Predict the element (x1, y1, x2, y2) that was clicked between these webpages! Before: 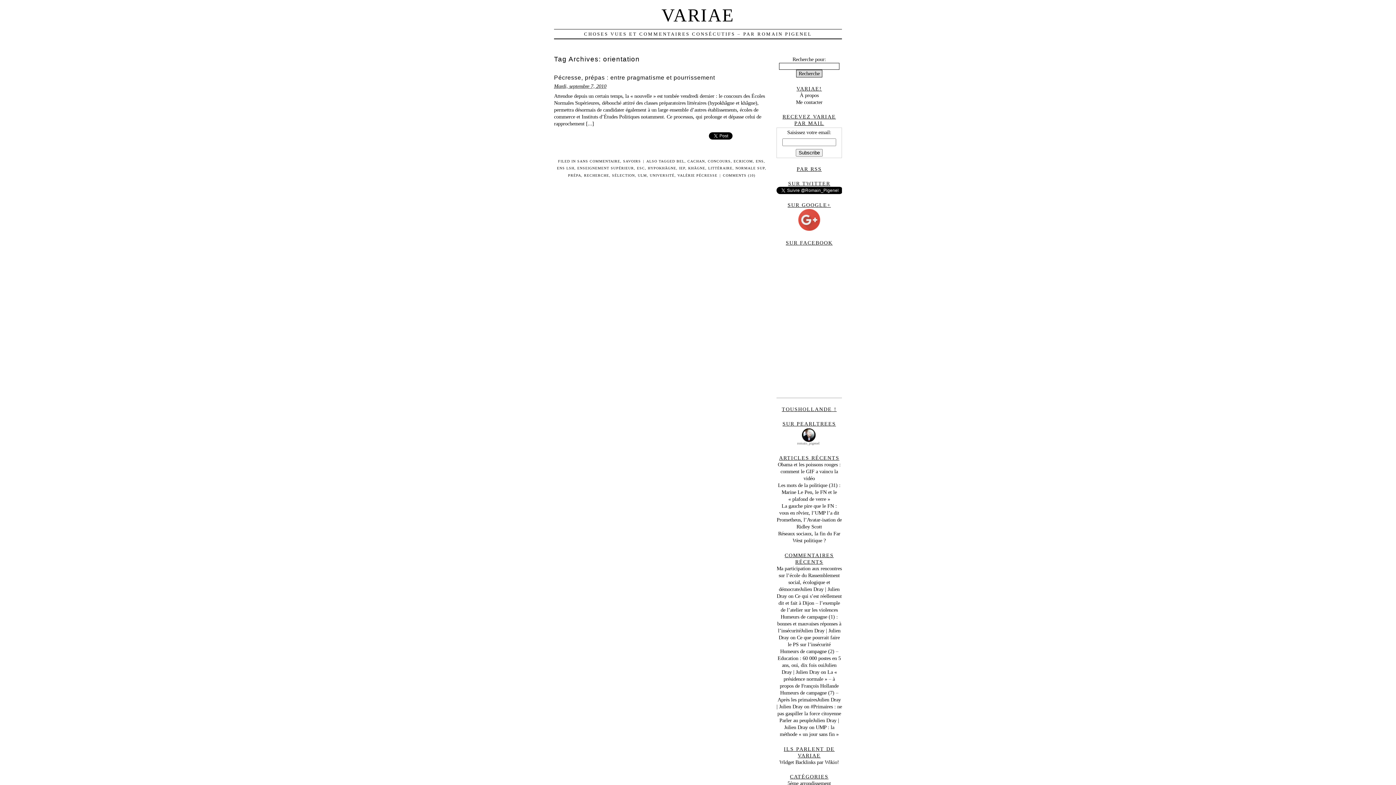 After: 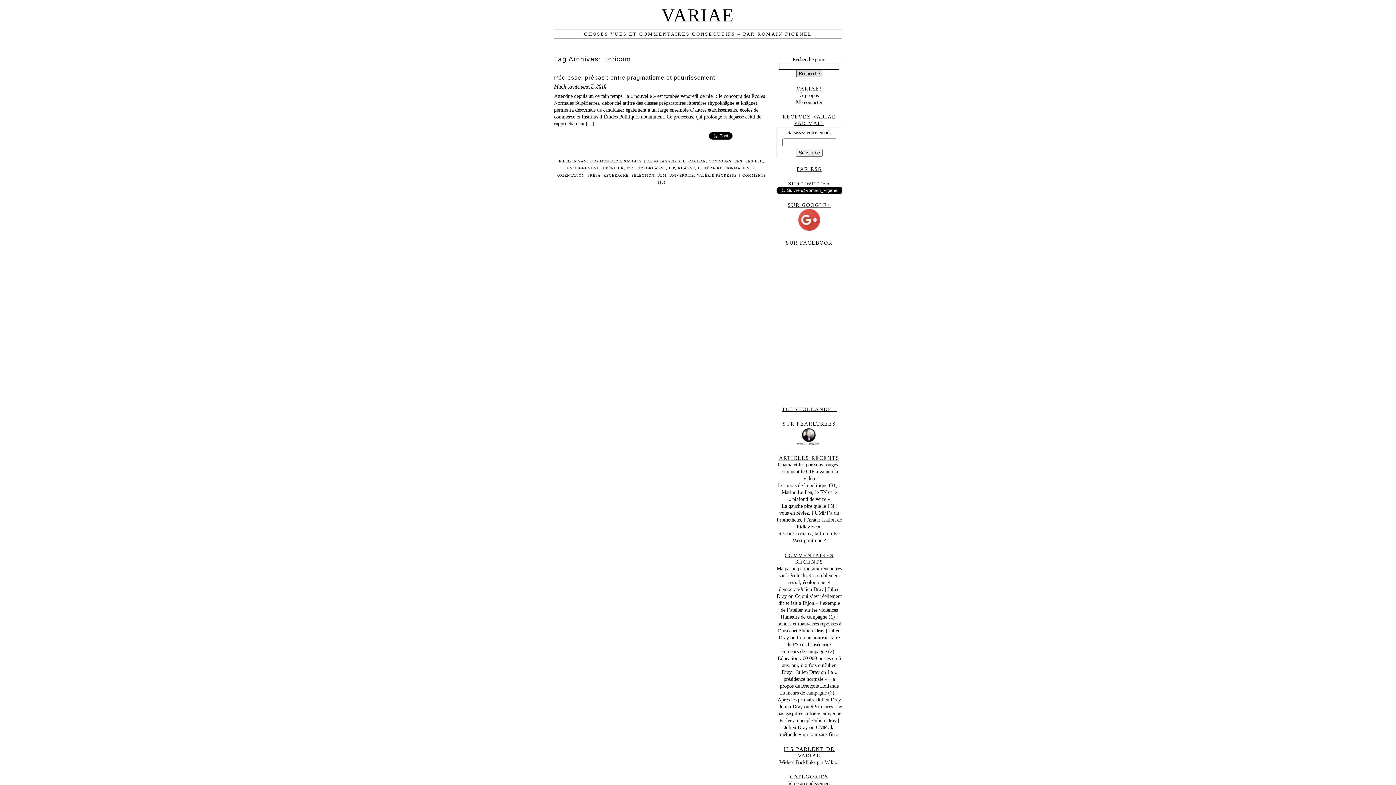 Action: label: ECRICOM bbox: (733, 159, 753, 163)